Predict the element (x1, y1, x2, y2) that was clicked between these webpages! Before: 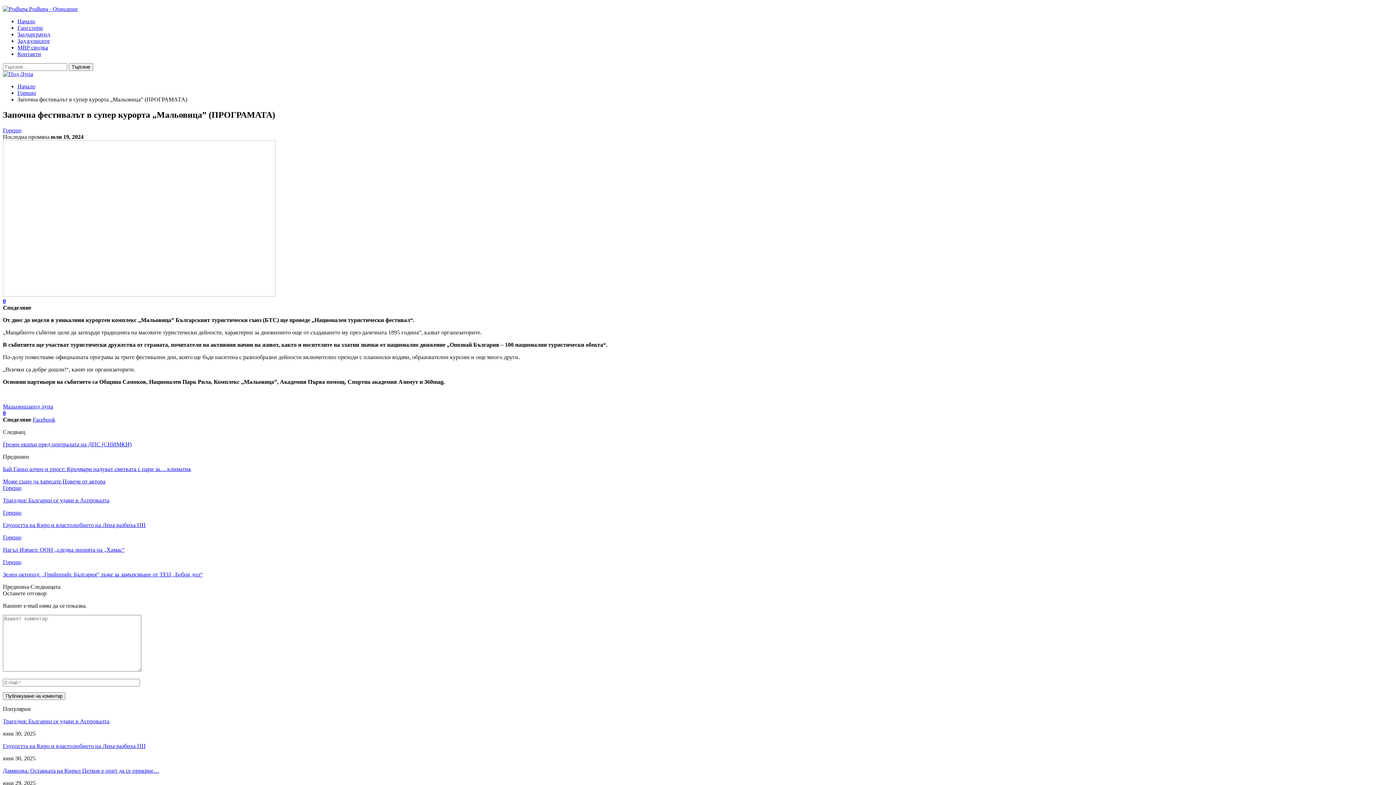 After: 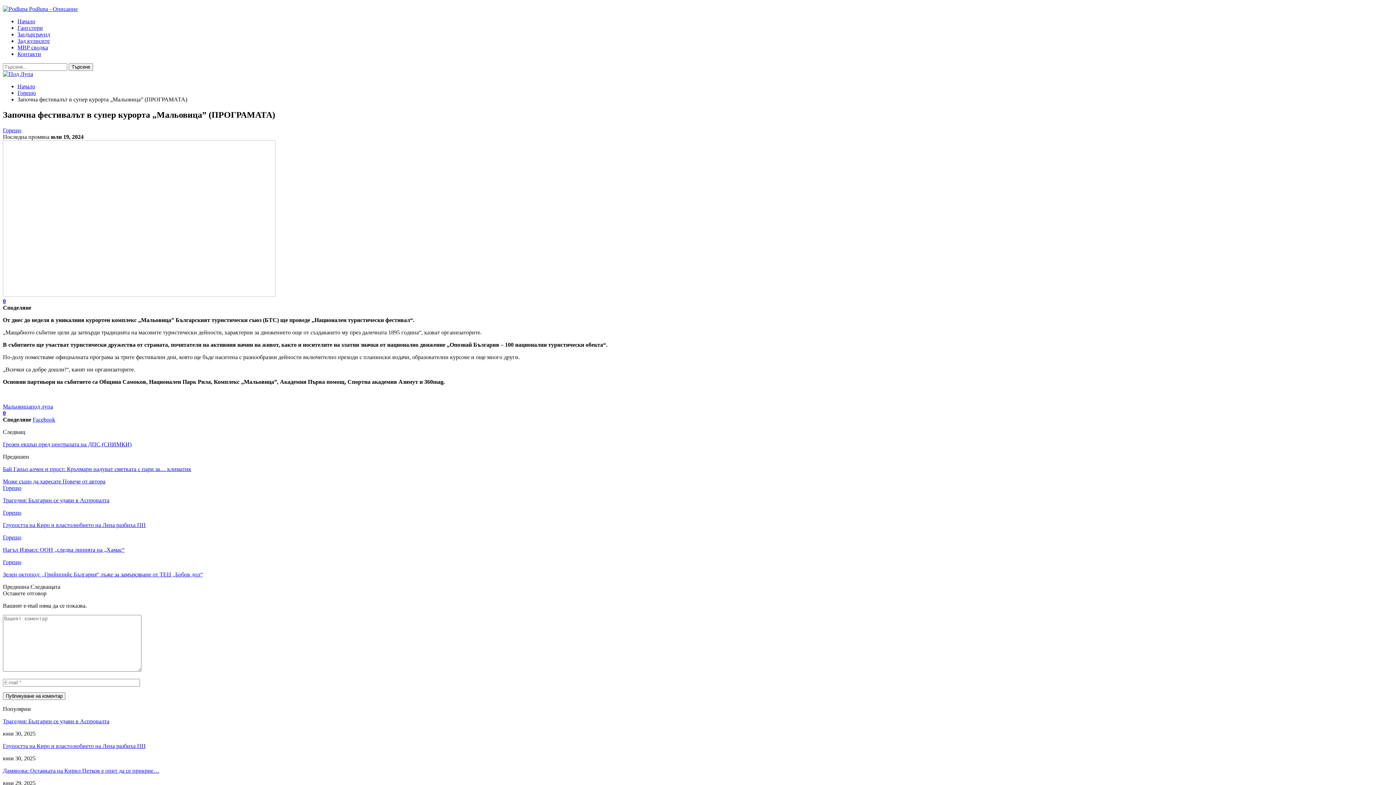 Action: label: Предишна  bbox: (2, 583, 30, 590)